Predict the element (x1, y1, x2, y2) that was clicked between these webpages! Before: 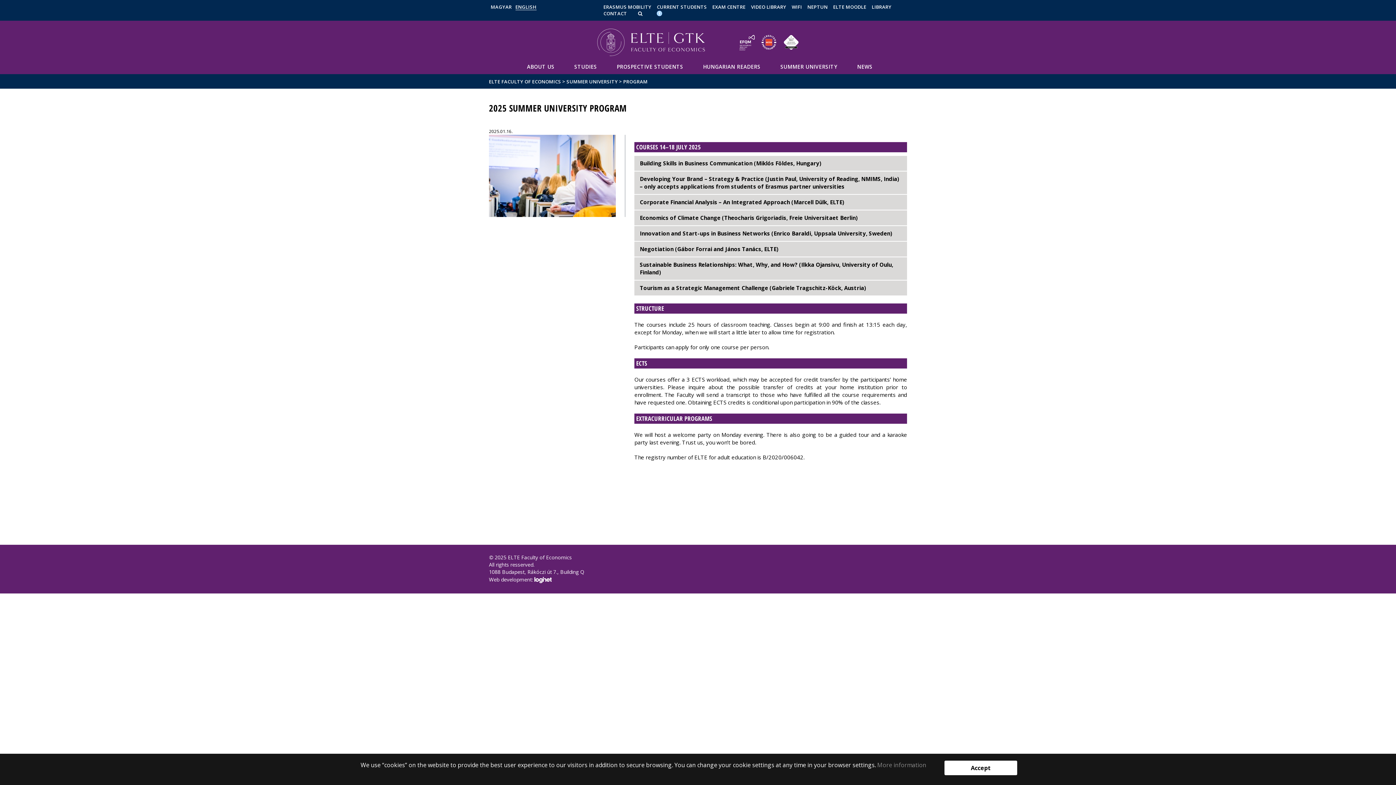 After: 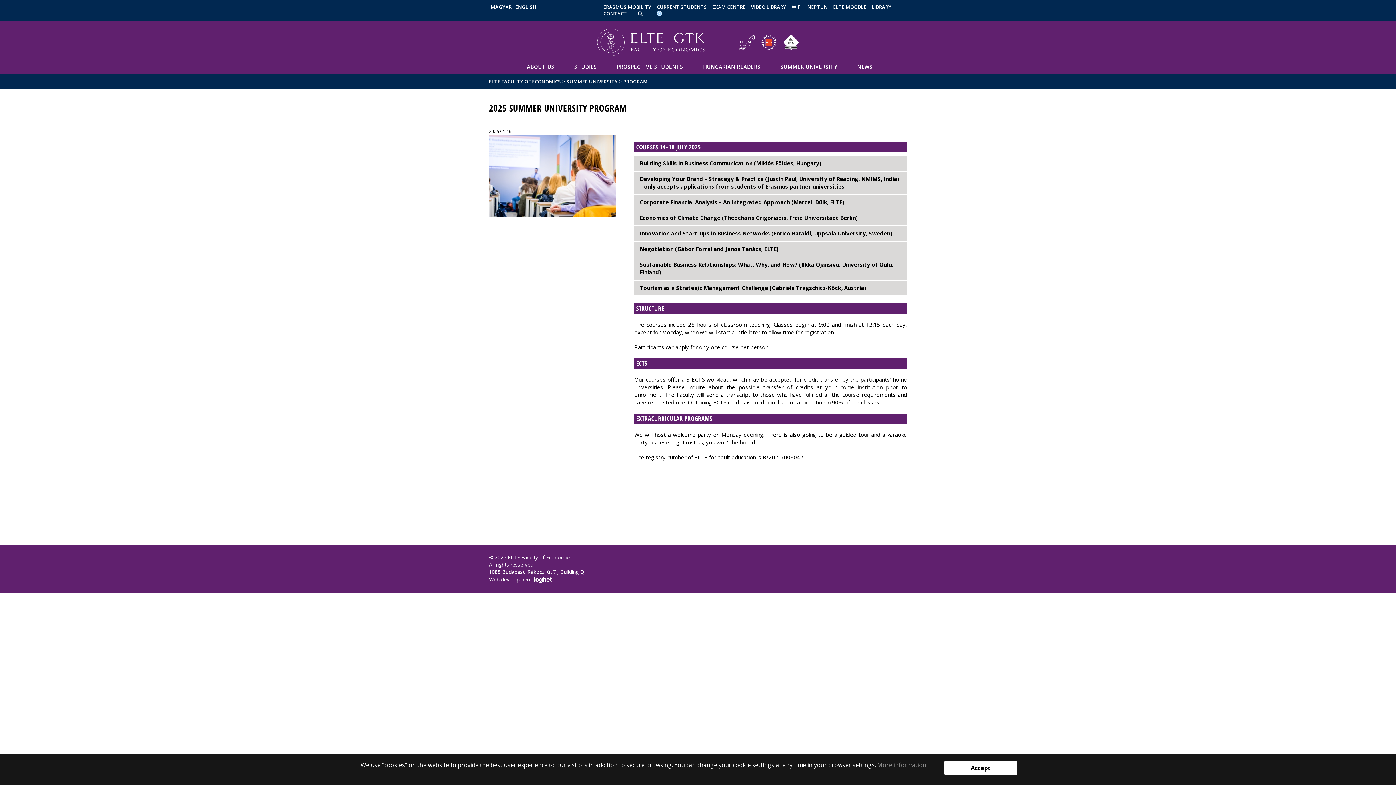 Action: label: Web development:  bbox: (489, 575, 616, 584)